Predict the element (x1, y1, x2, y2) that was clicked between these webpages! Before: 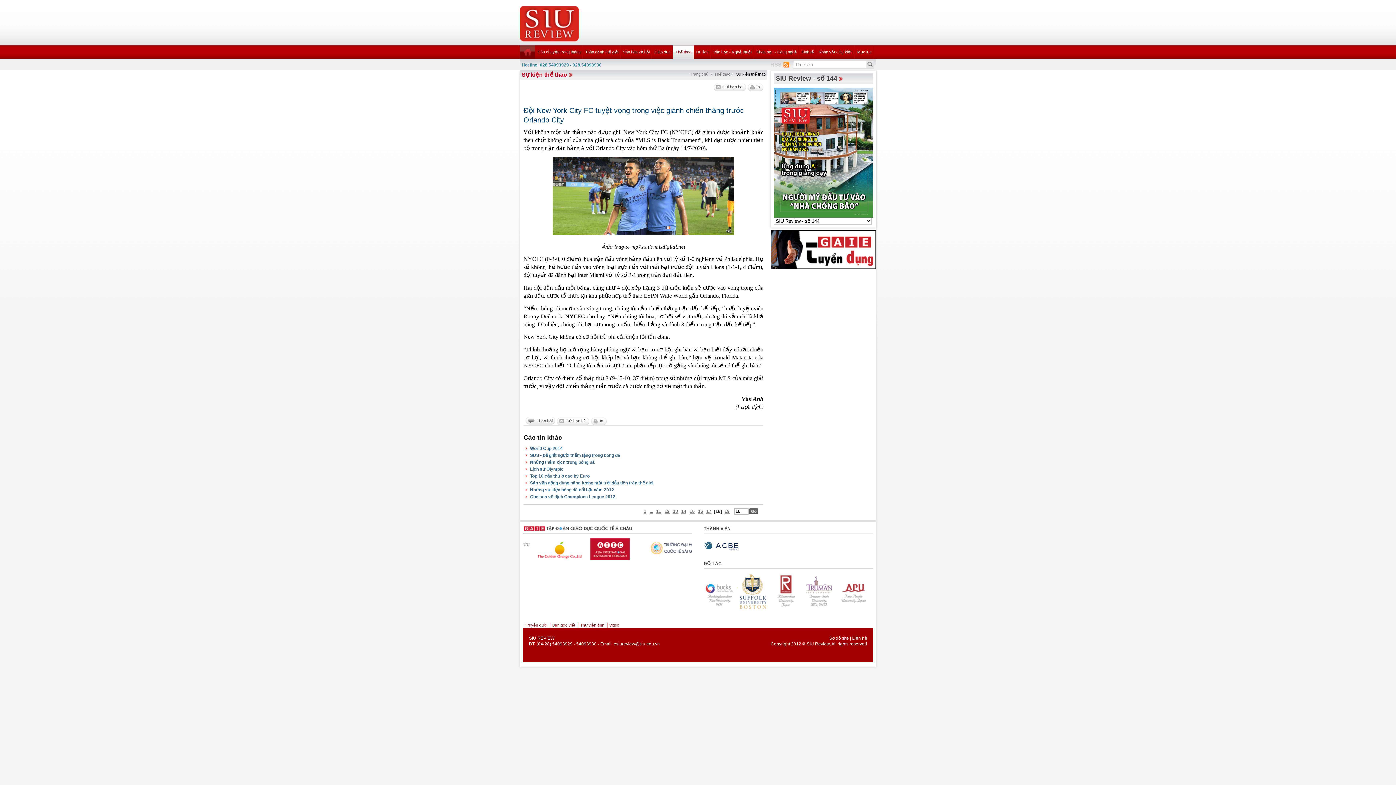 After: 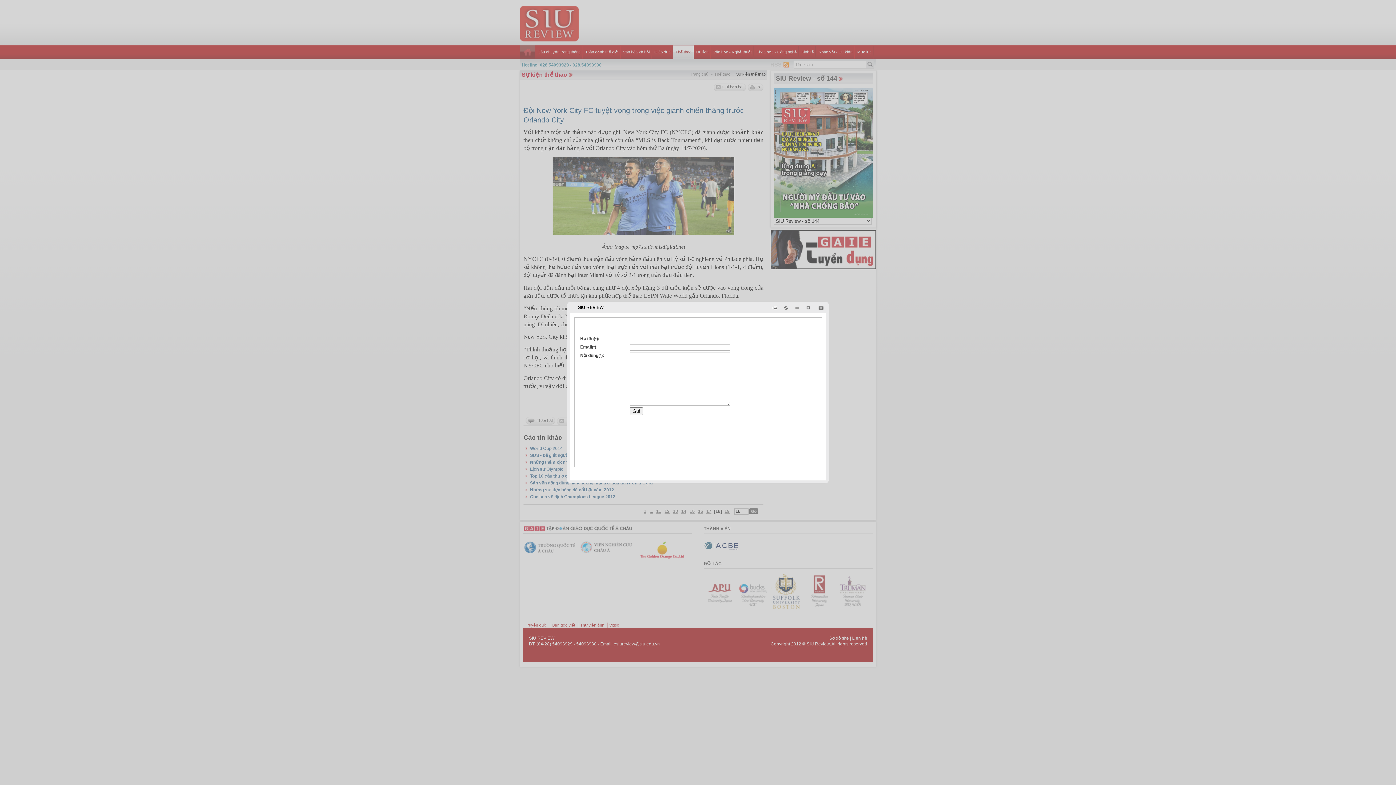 Action: bbox: (525, 417, 555, 424) label: Phản hồi